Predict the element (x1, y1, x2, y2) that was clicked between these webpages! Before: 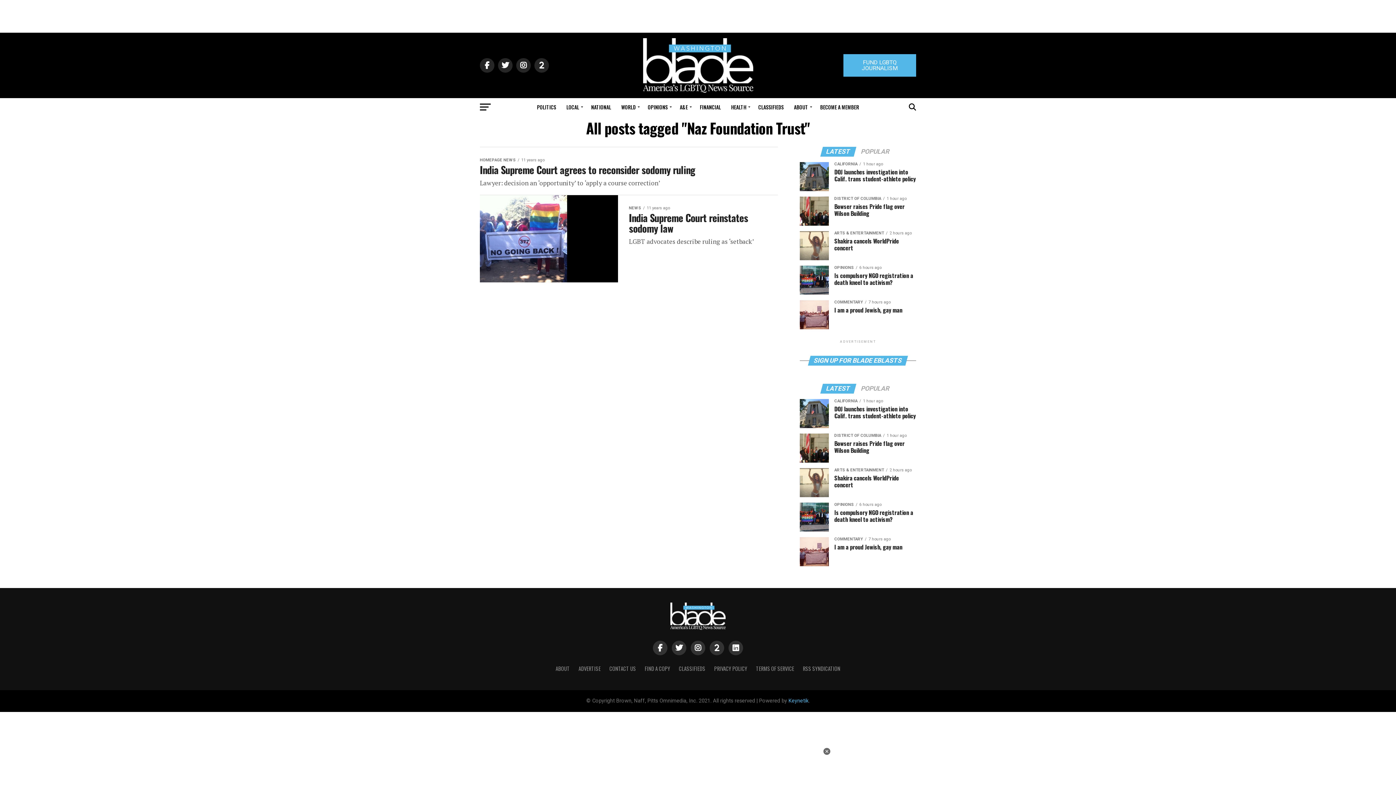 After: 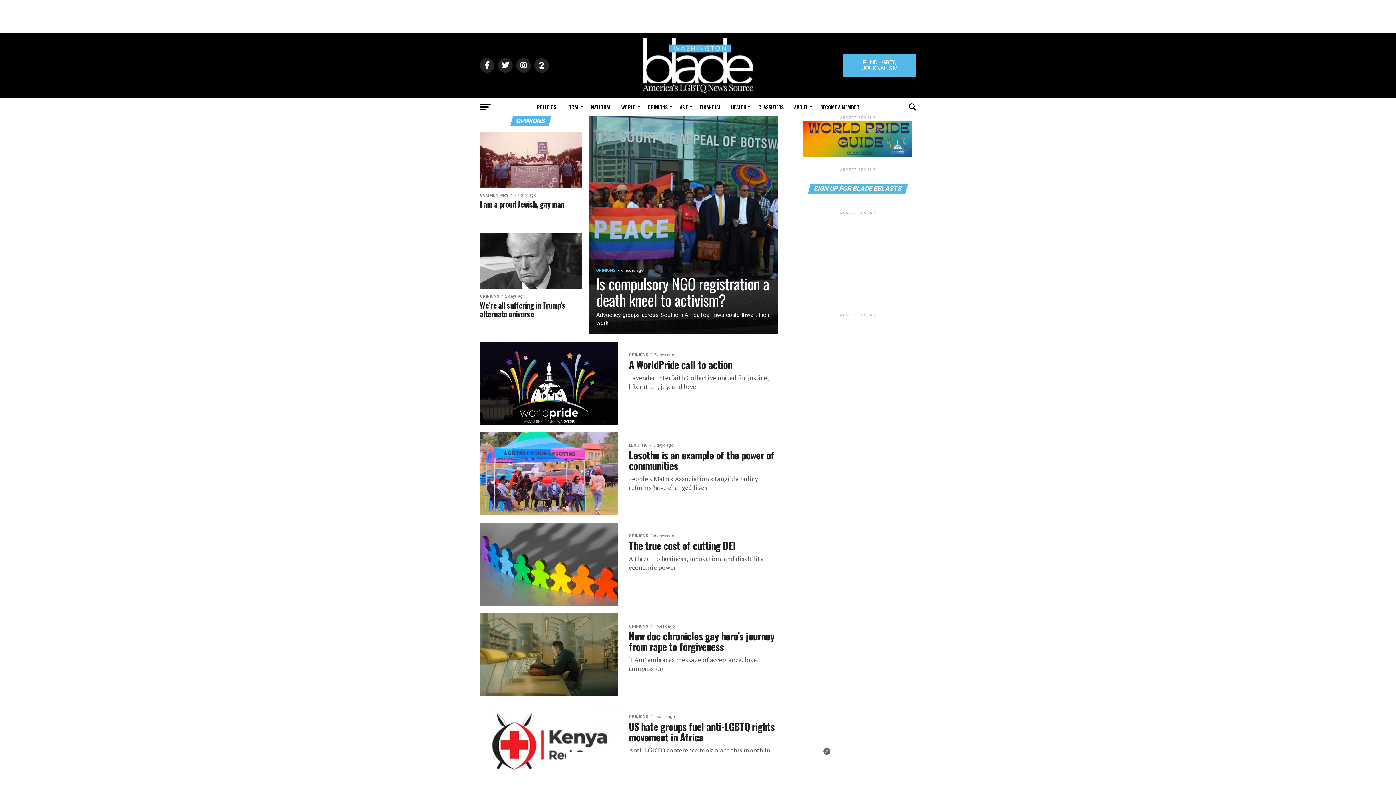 Action: label: OPINIONS bbox: (643, 98, 674, 116)